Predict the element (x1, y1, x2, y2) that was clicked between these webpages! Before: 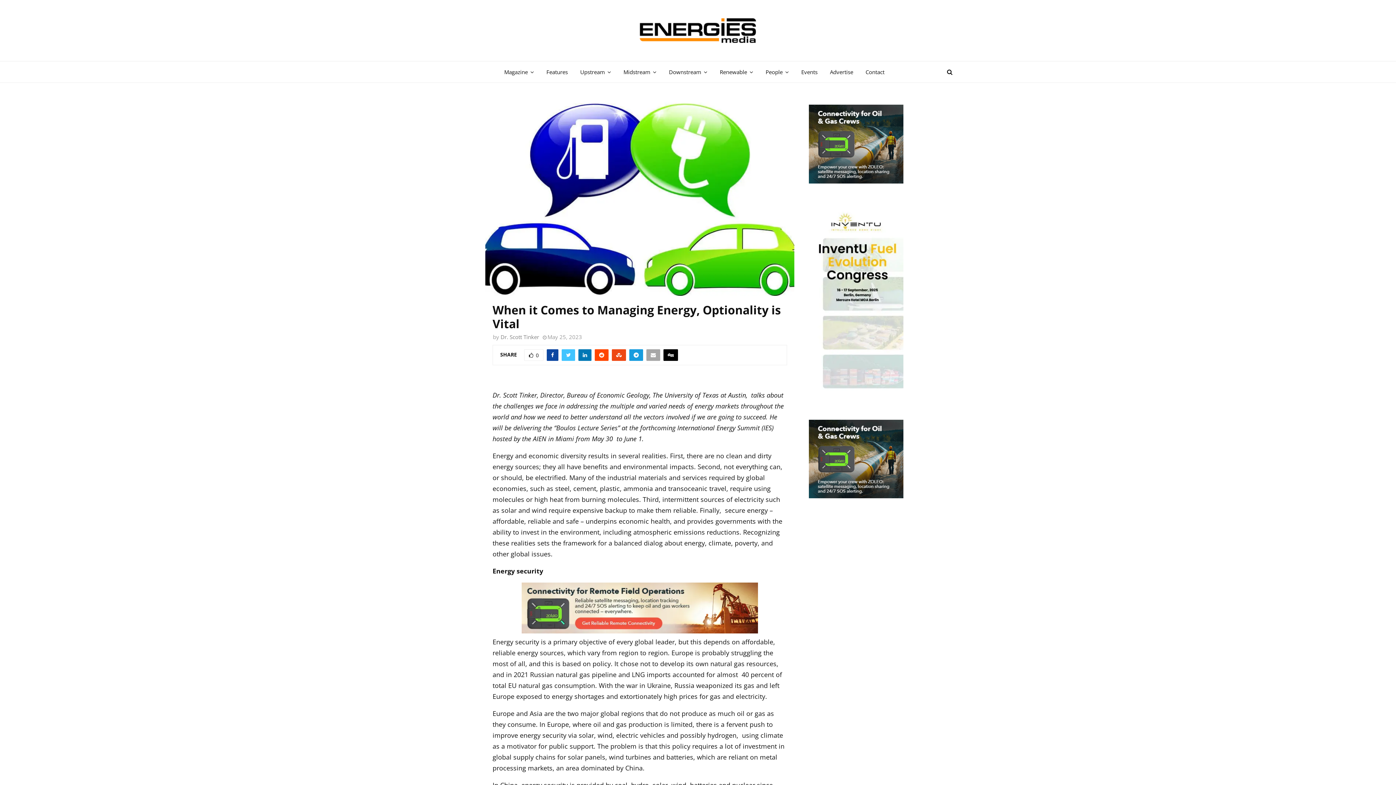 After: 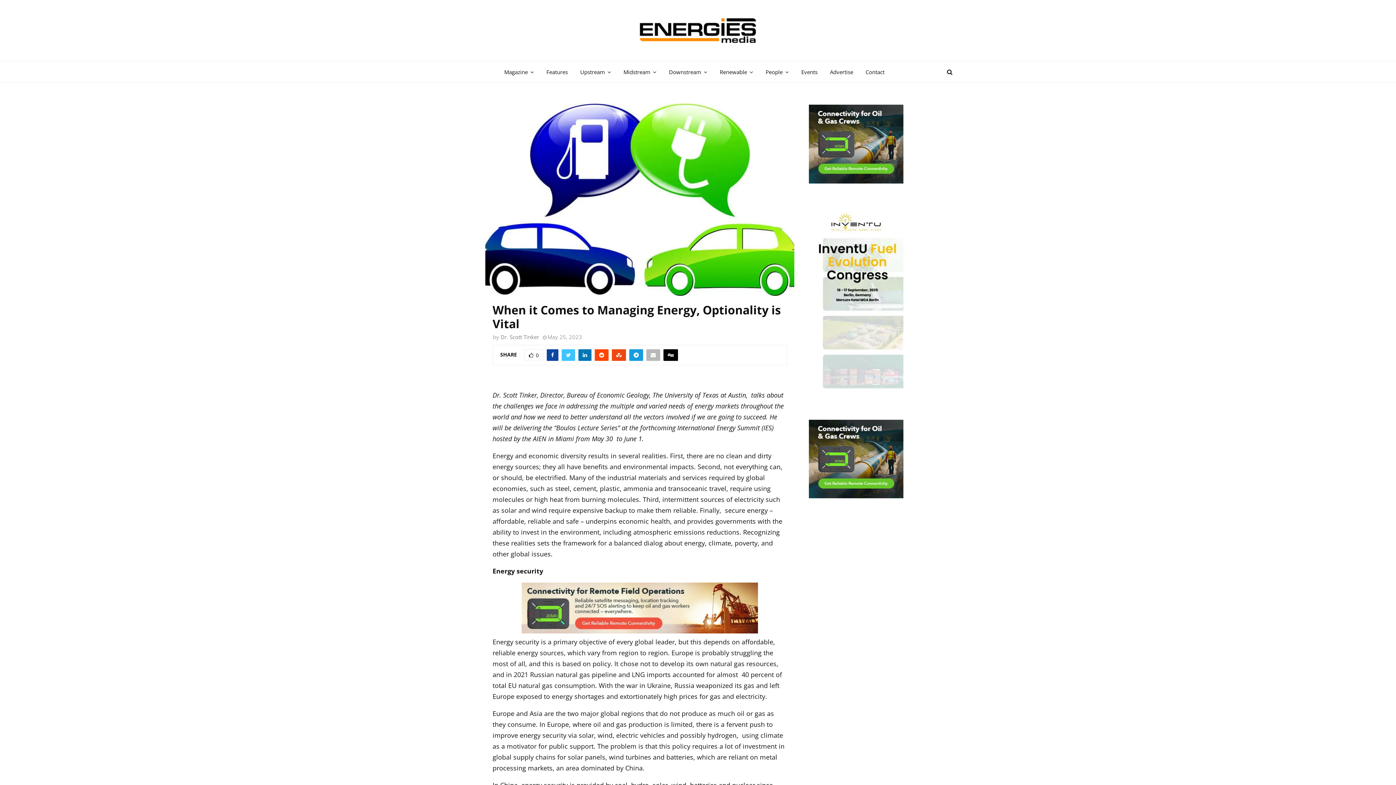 Action: bbox: (646, 349, 660, 361)